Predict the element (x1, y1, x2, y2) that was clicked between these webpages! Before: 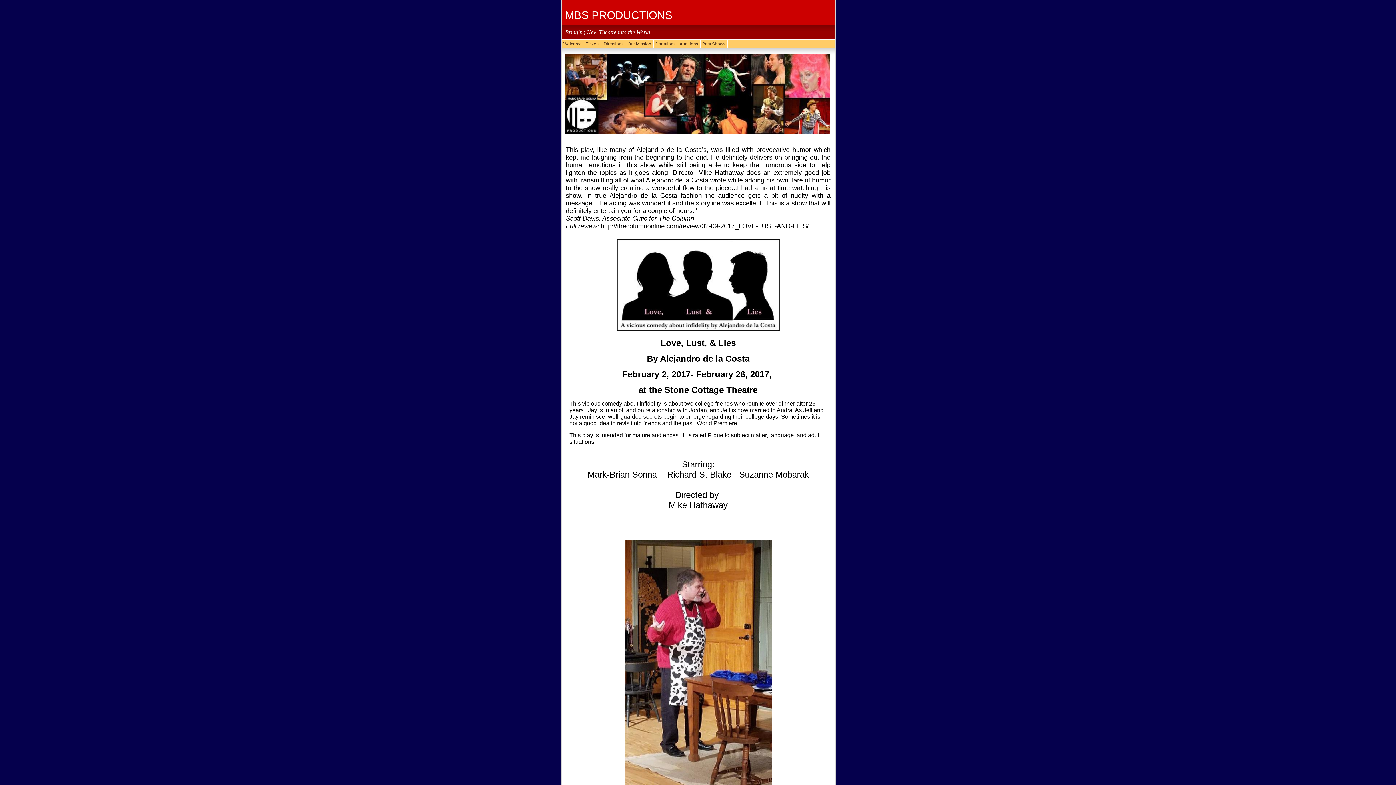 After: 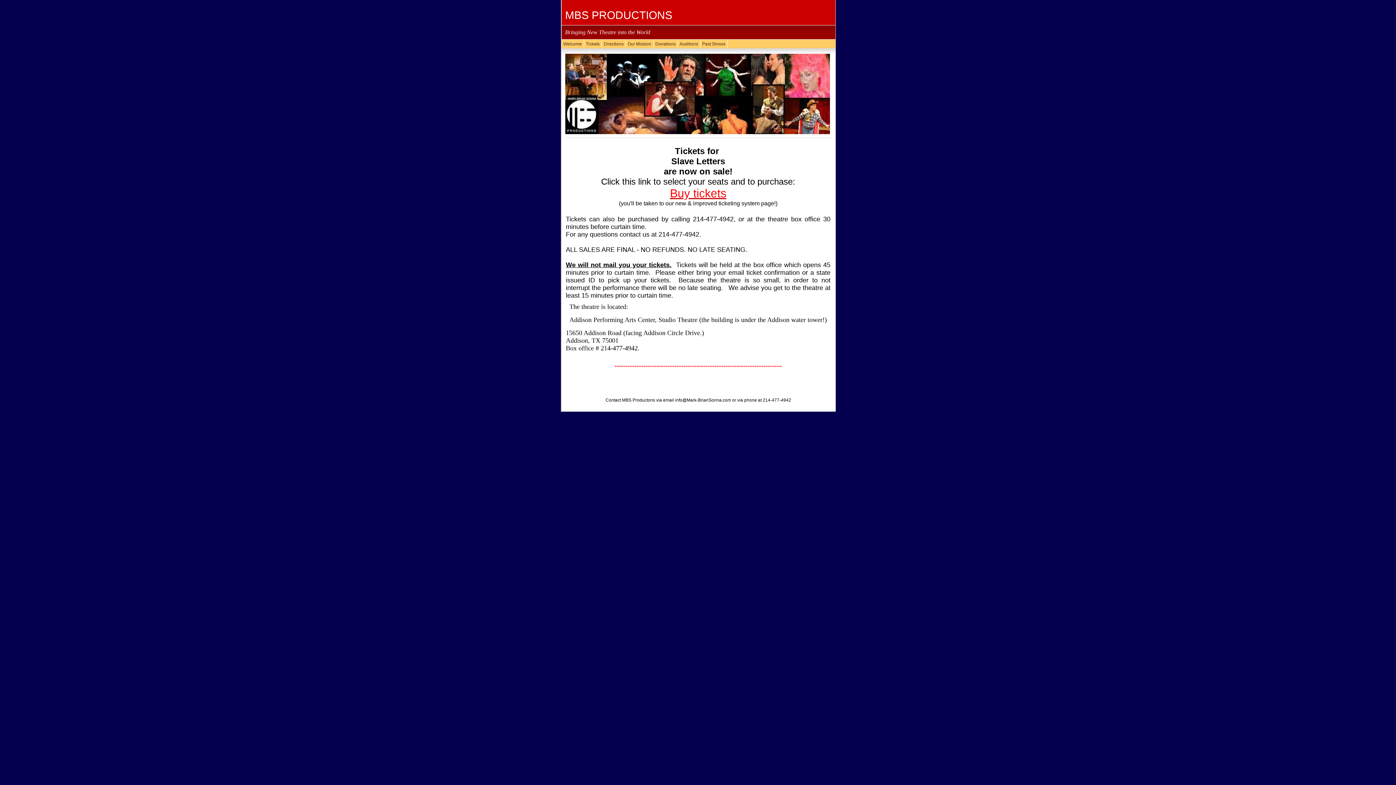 Action: bbox: (584, 39, 602, 48) label: Tickets